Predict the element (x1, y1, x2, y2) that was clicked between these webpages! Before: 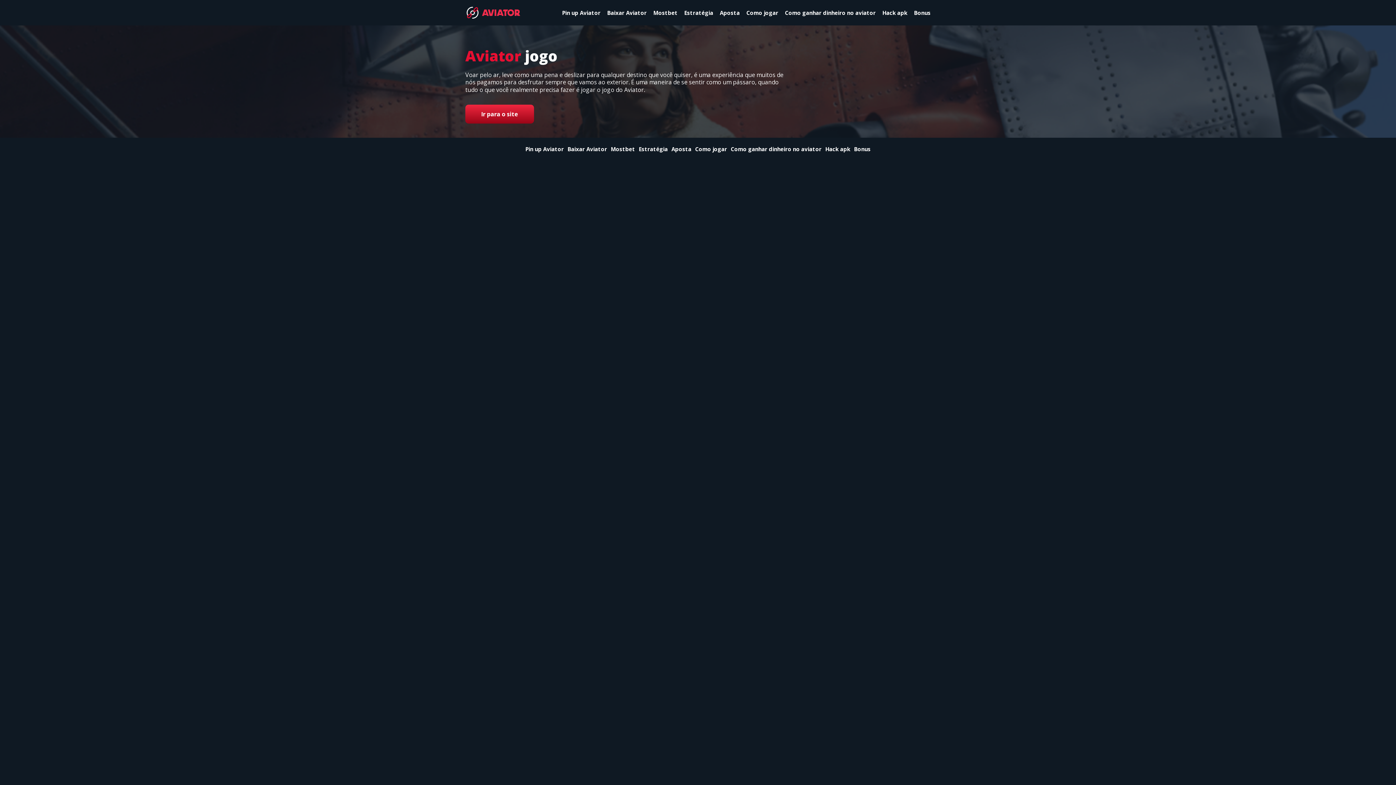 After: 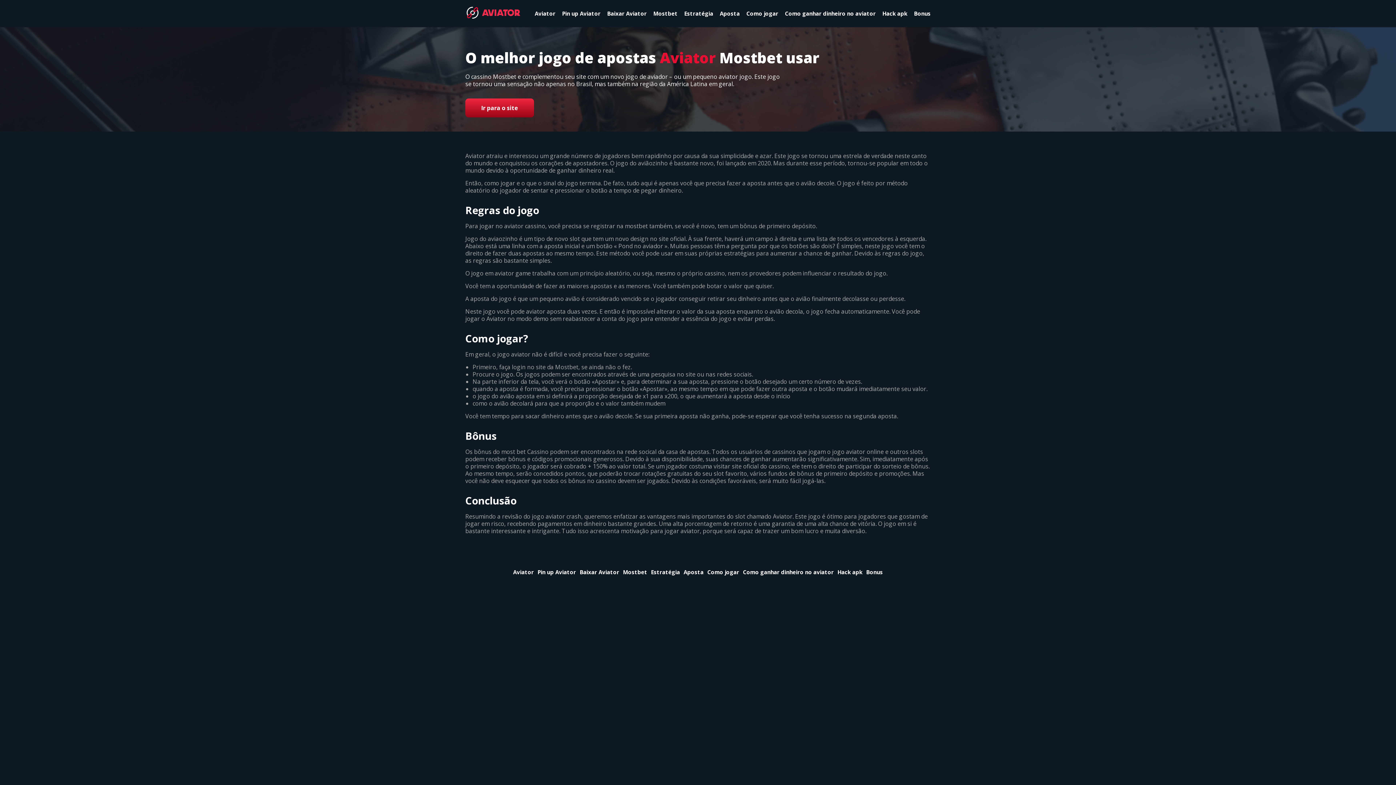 Action: bbox: (653, 8, 677, 16) label: Mostbet